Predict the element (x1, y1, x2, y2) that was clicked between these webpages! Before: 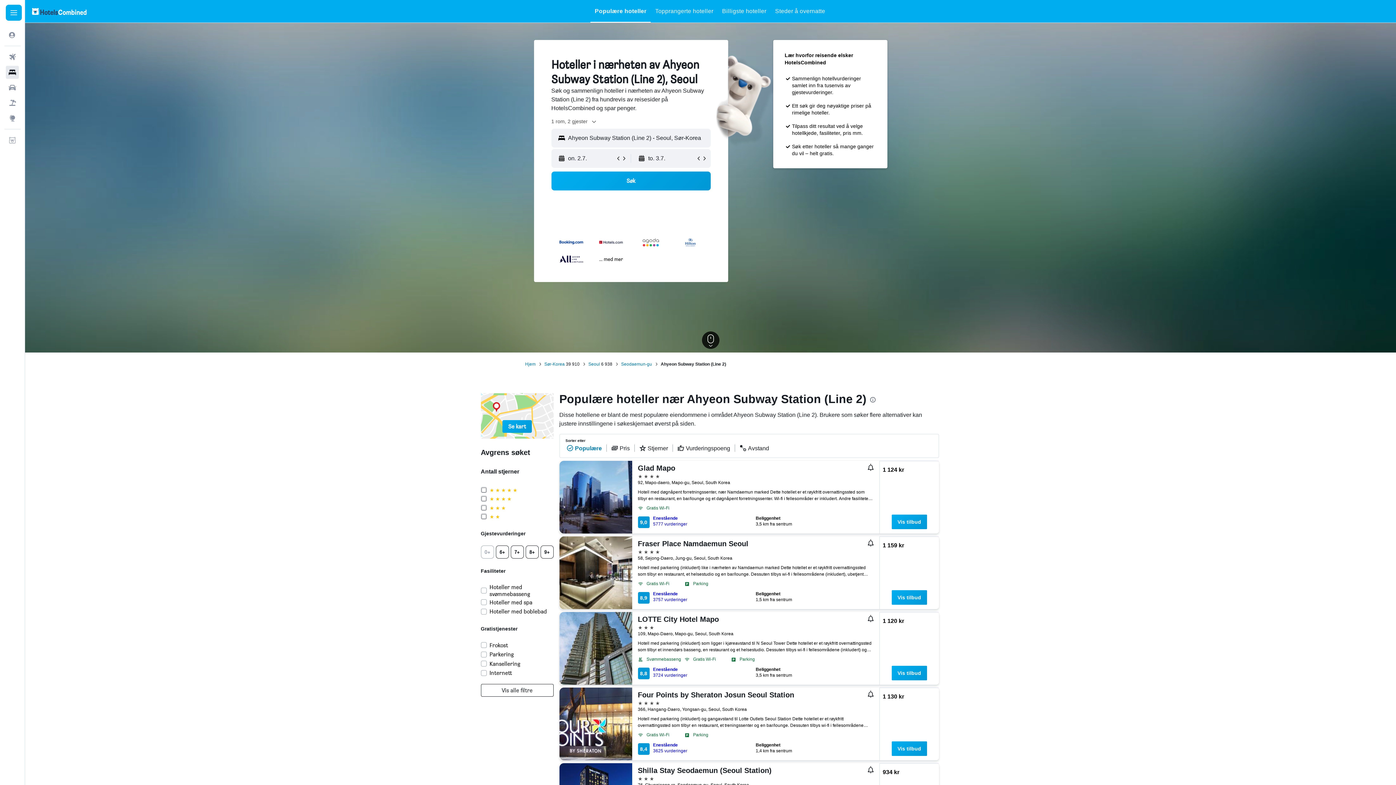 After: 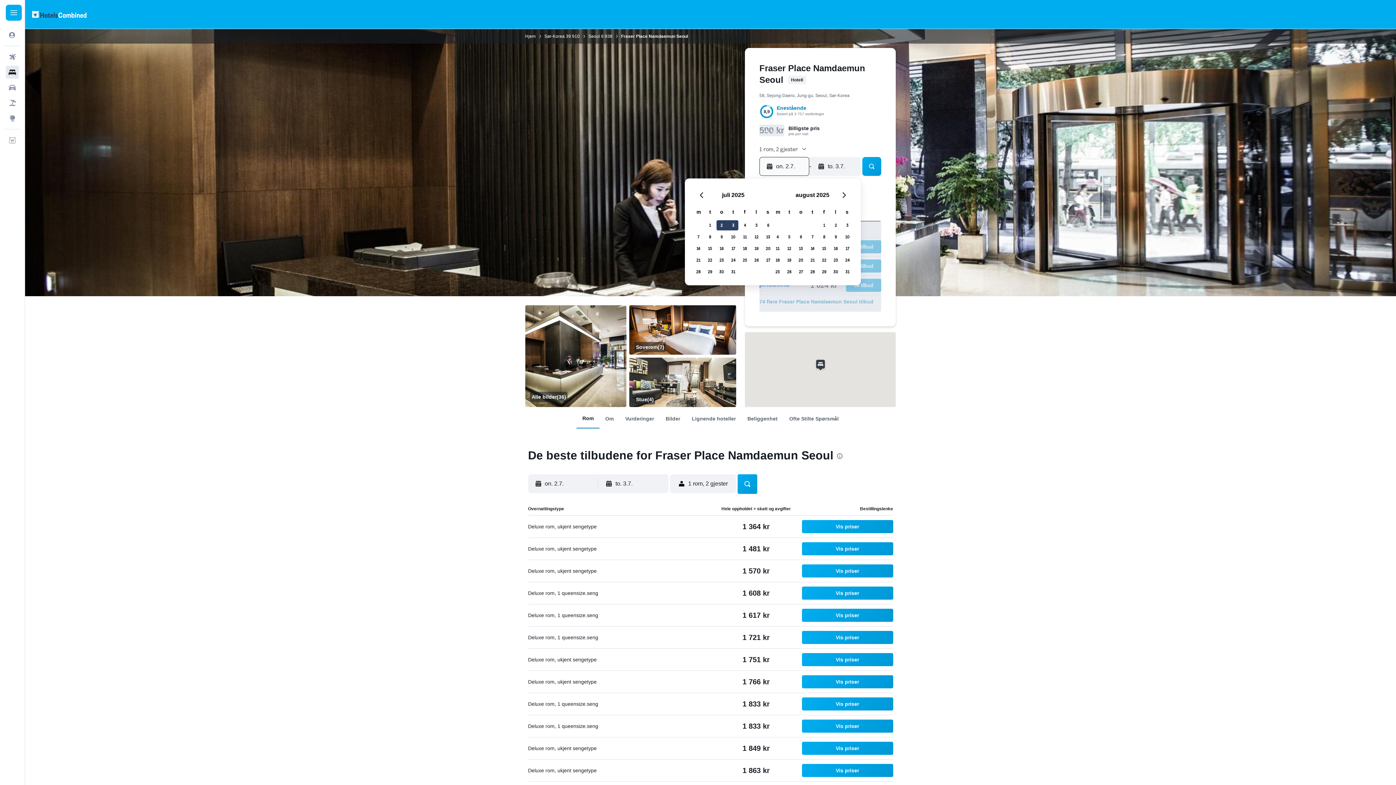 Action: bbox: (638, 539, 864, 548) label: Fraser Place Namdaemun Seoul